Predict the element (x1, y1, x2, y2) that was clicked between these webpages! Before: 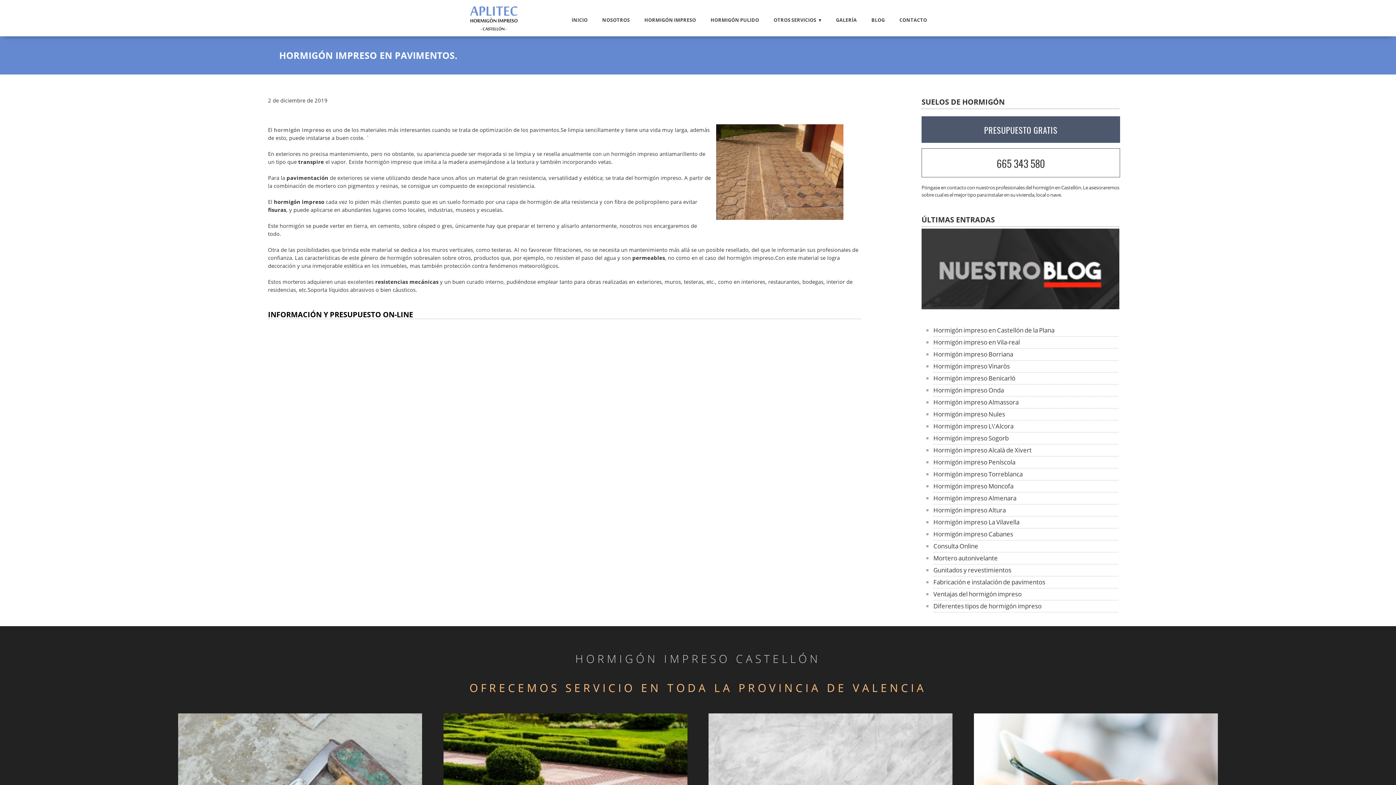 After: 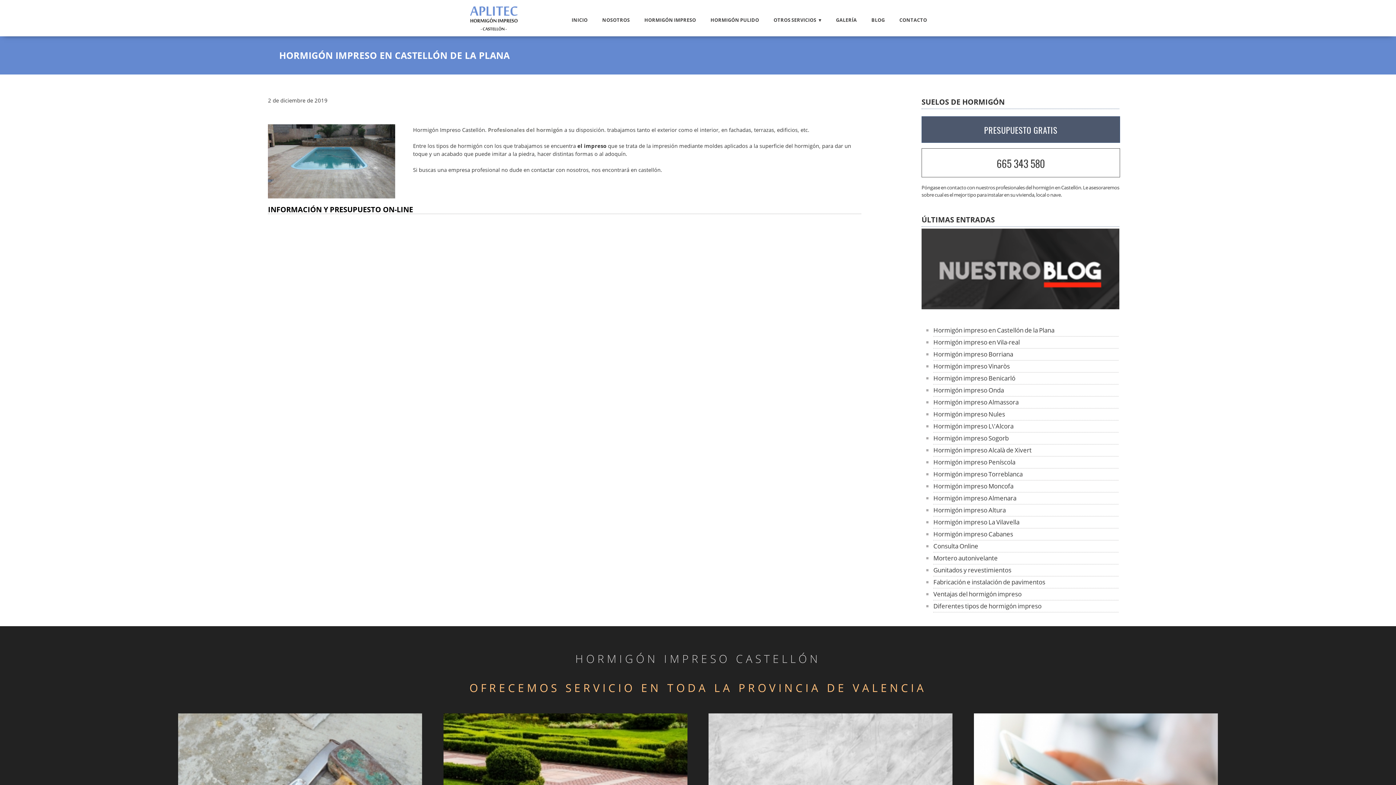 Action: bbox: (933, 326, 1054, 334) label: Hormigón impreso en Castellón de la Plana